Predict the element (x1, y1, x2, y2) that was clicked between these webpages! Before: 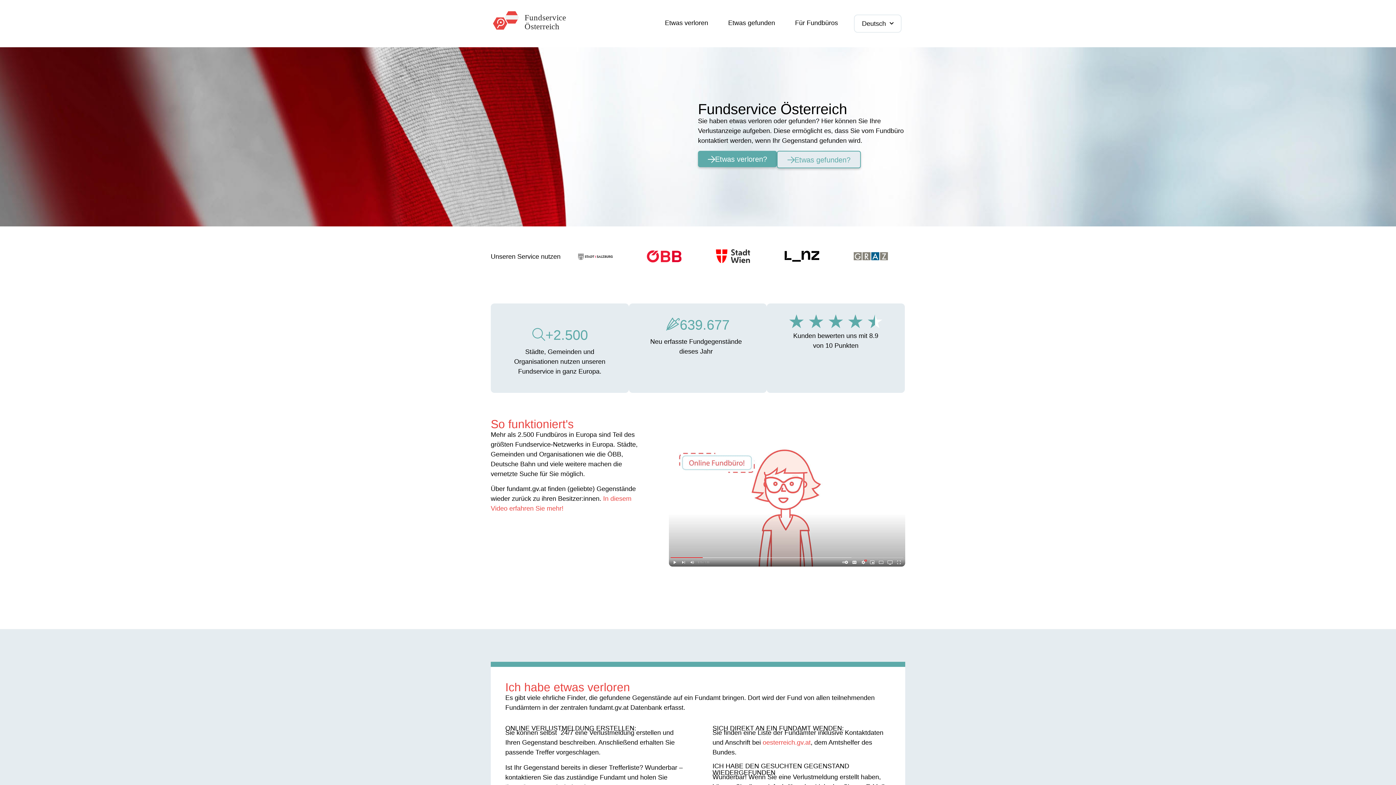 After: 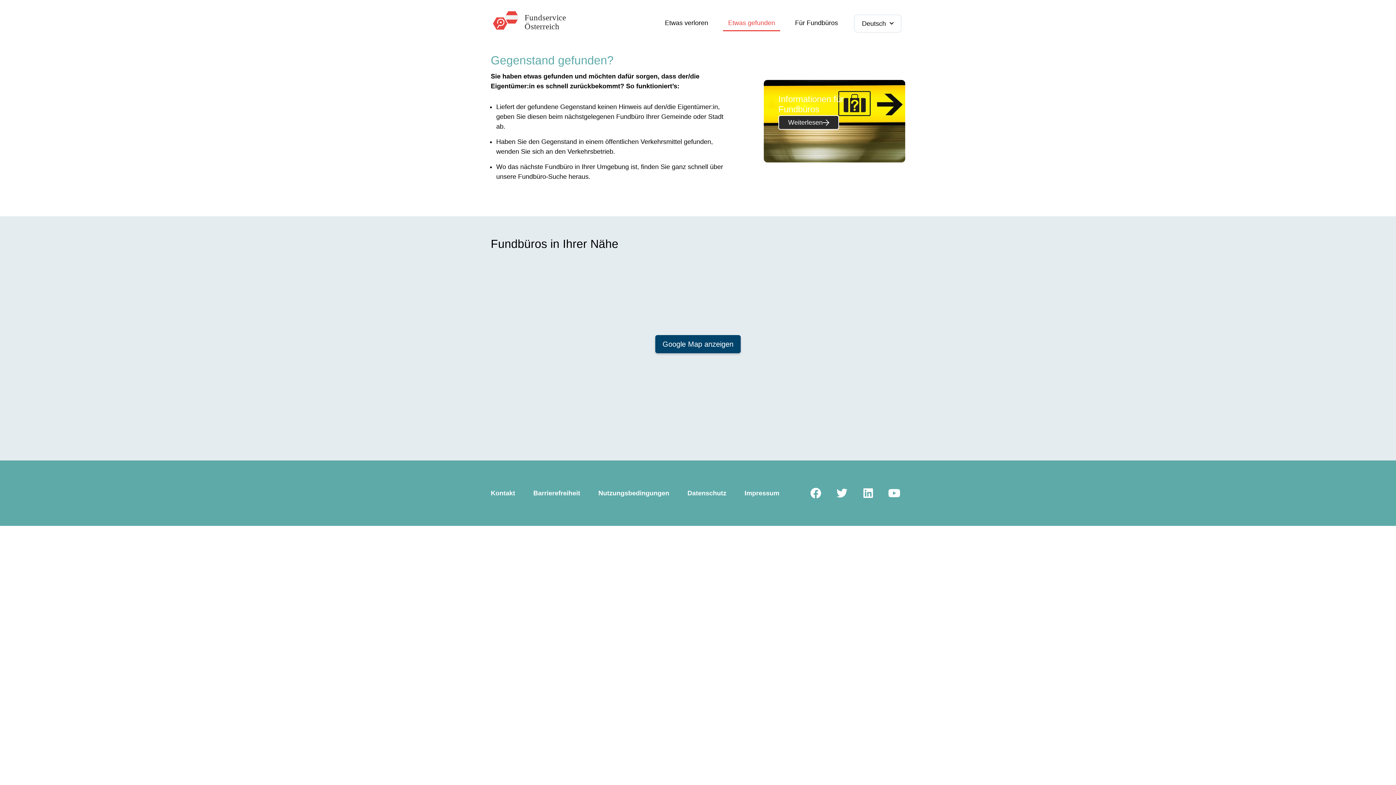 Action: label: Etwas gefunden bbox: (723, 14, 780, 31)